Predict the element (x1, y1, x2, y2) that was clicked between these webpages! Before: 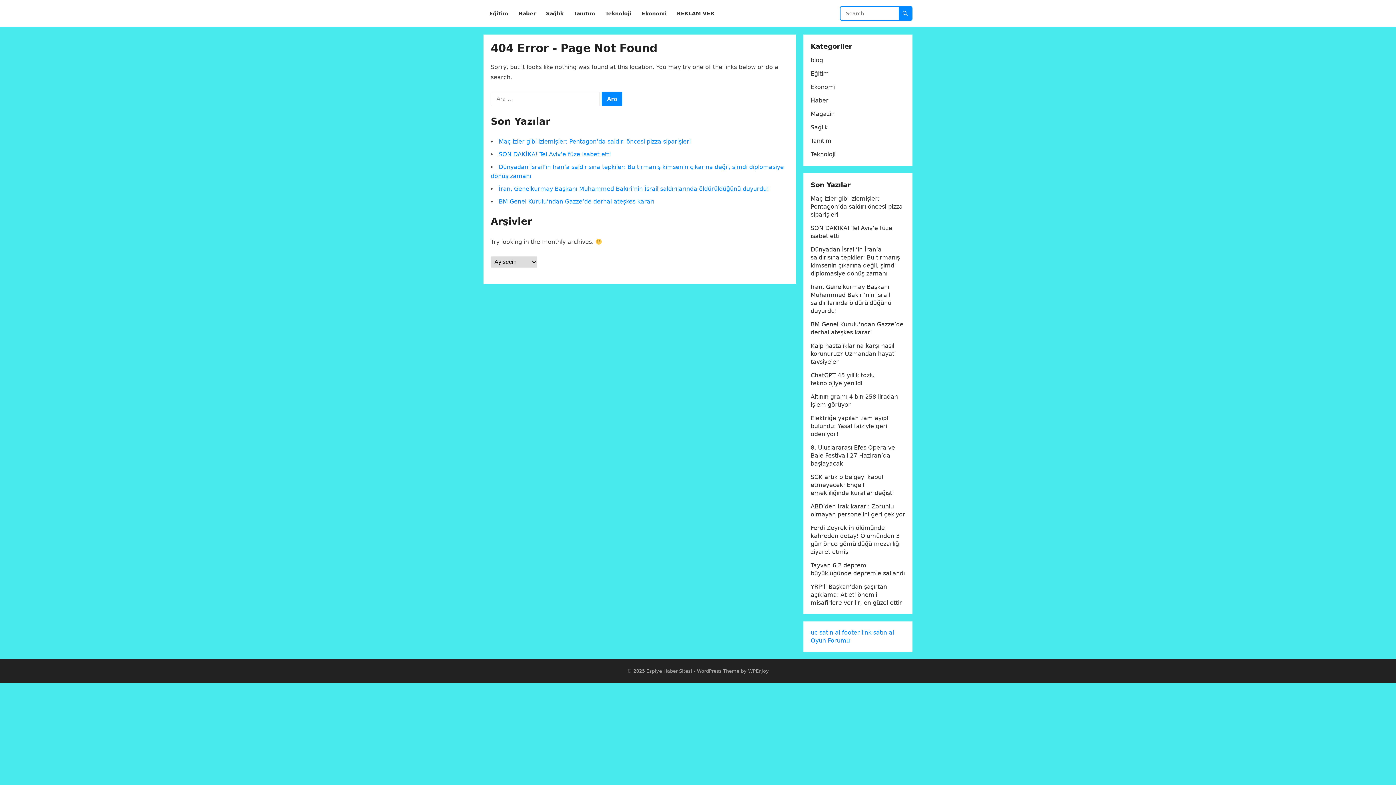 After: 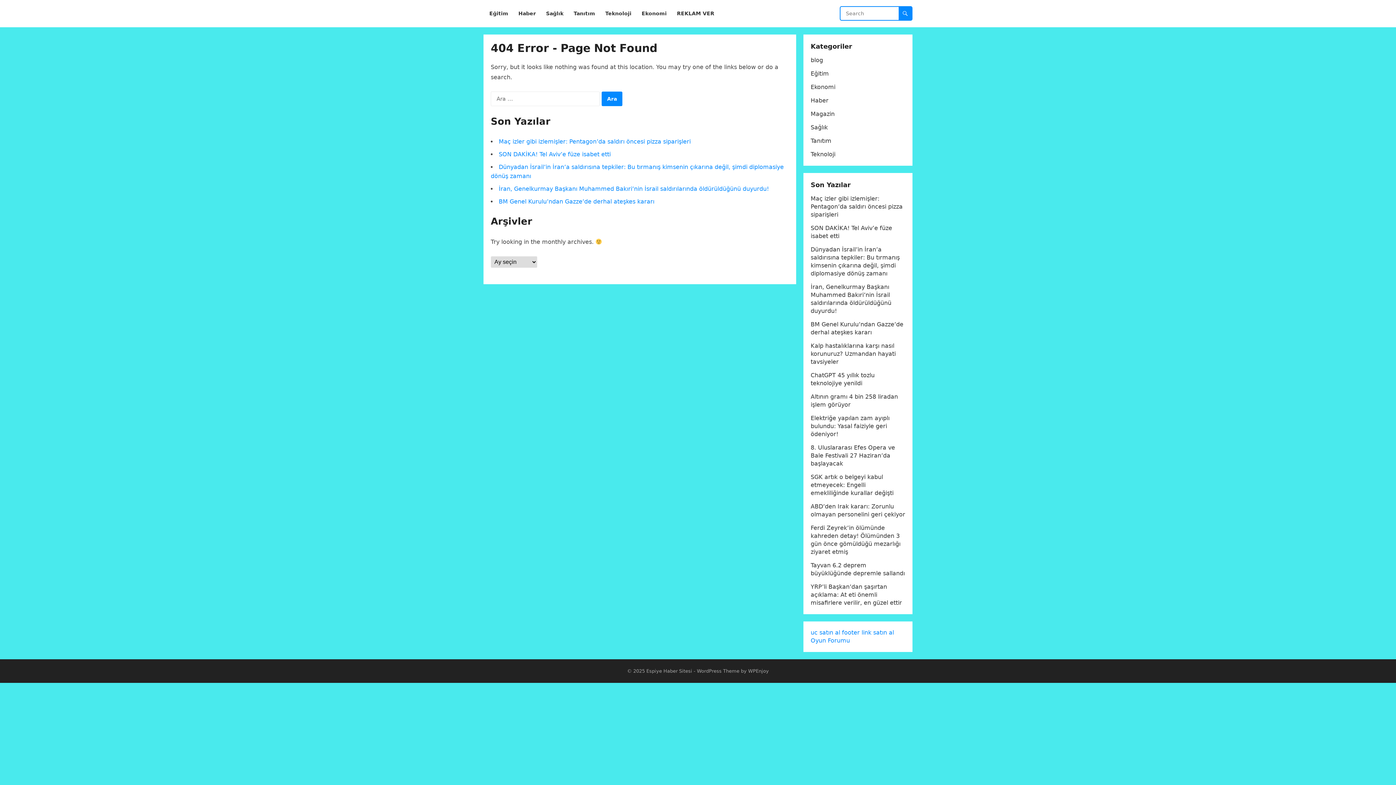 Action: bbox: (810, 637, 850, 644) label: Oyun Forumu